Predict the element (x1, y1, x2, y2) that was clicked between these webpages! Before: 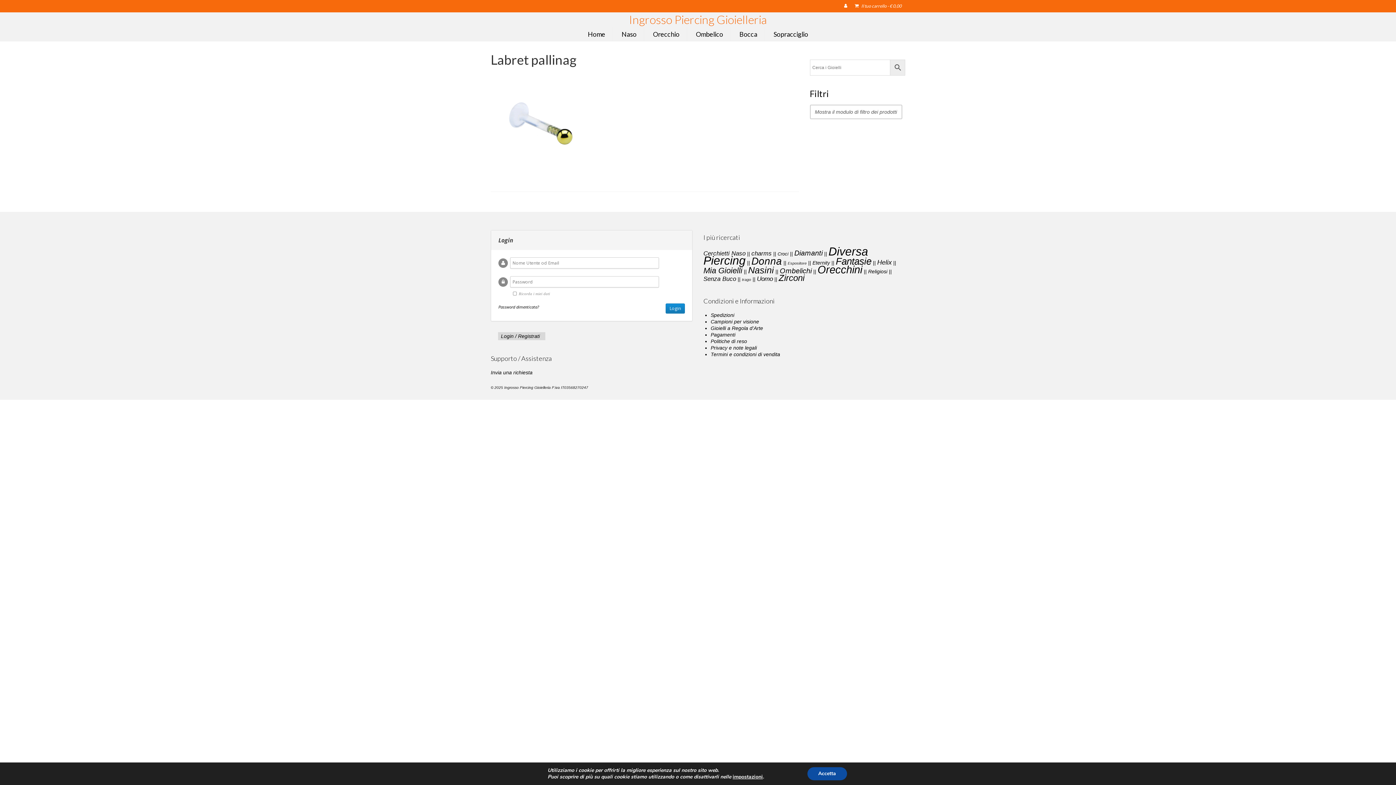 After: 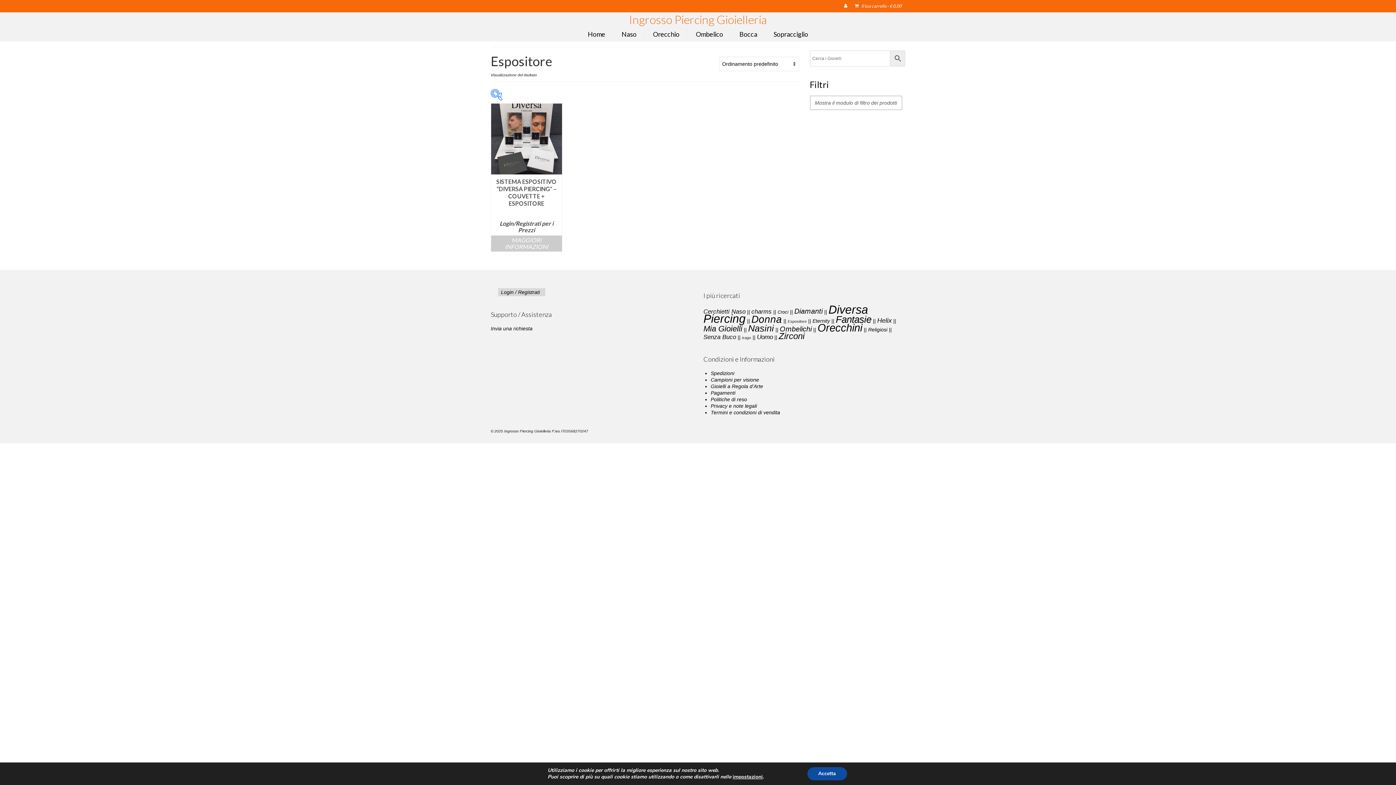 Action: label: Espositore (2 elementi) bbox: (788, 261, 806, 265)